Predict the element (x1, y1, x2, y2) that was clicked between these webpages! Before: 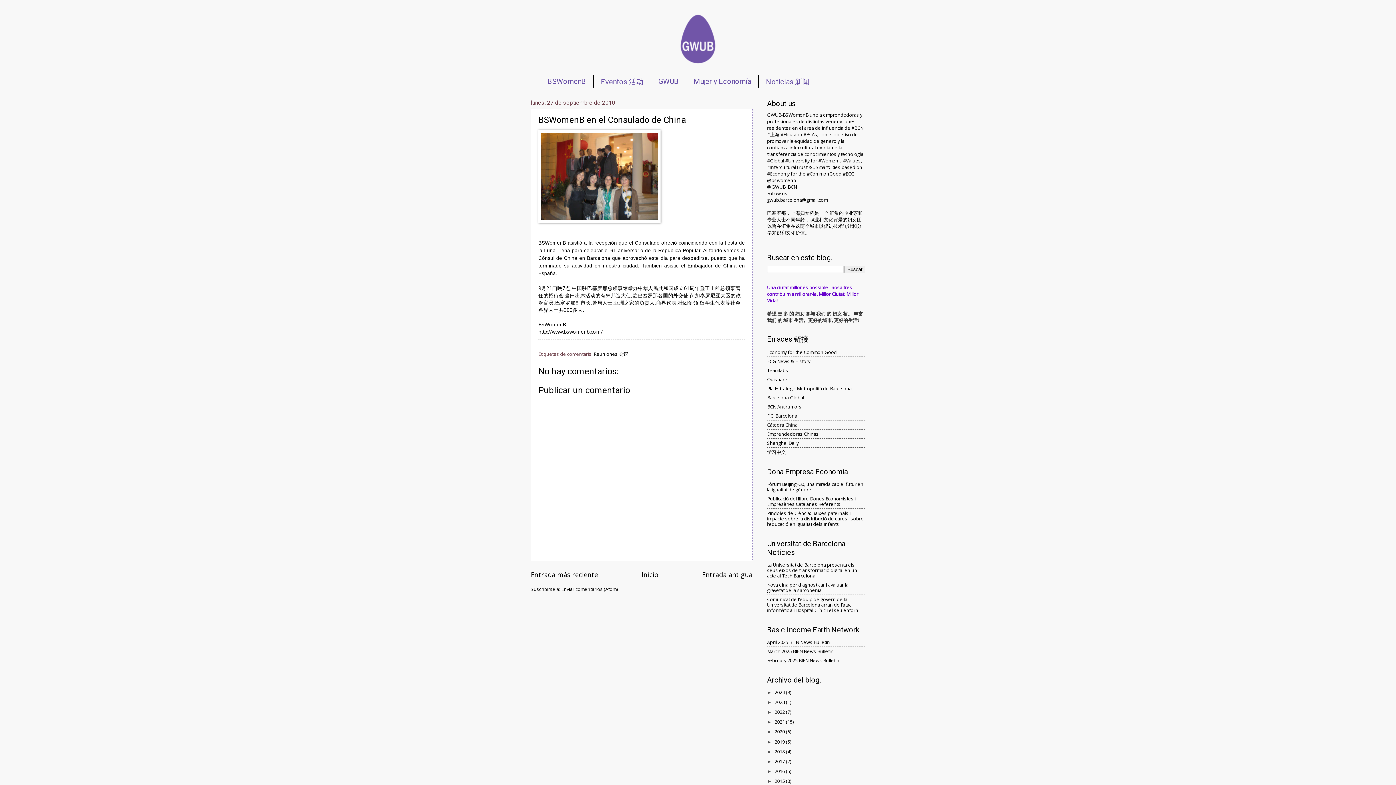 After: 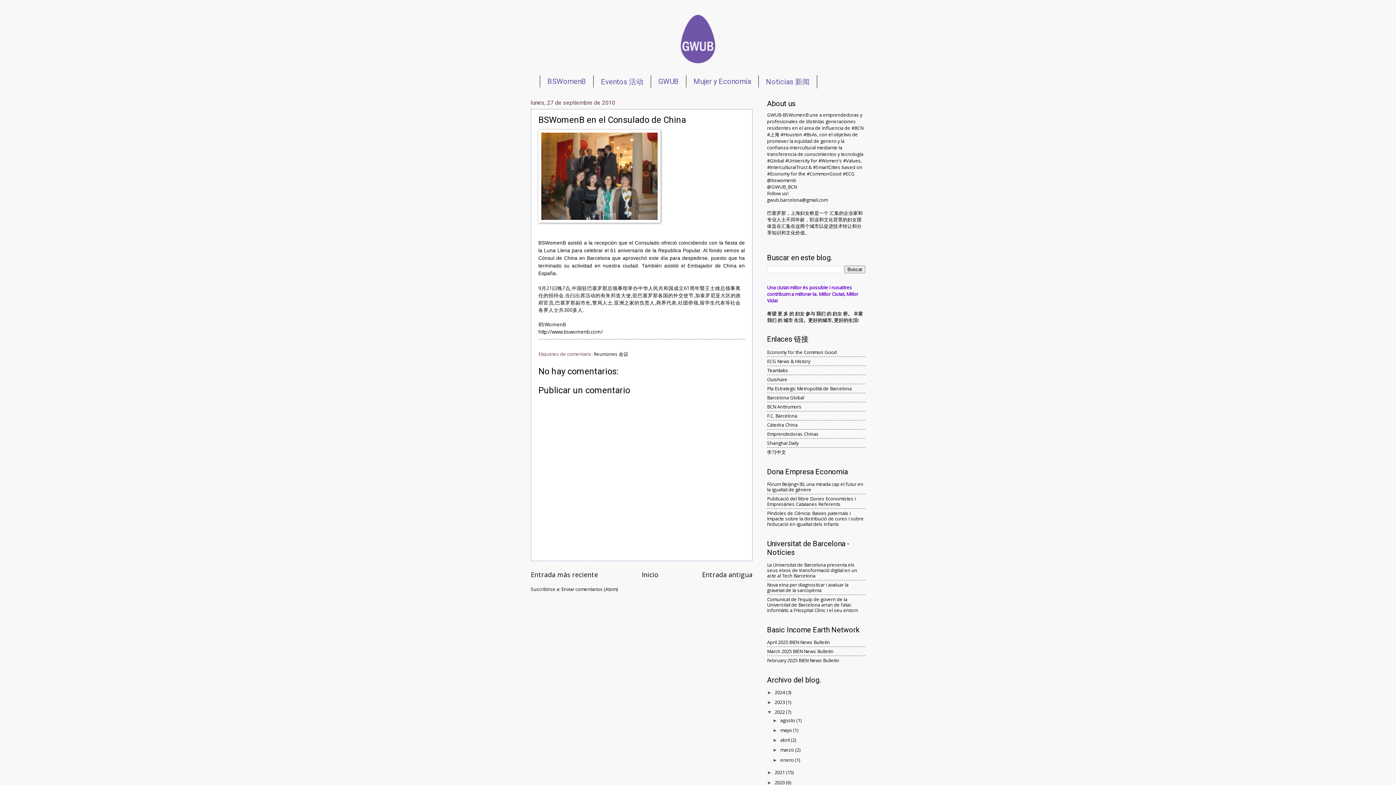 Action: label: ►   bbox: (767, 709, 774, 715)